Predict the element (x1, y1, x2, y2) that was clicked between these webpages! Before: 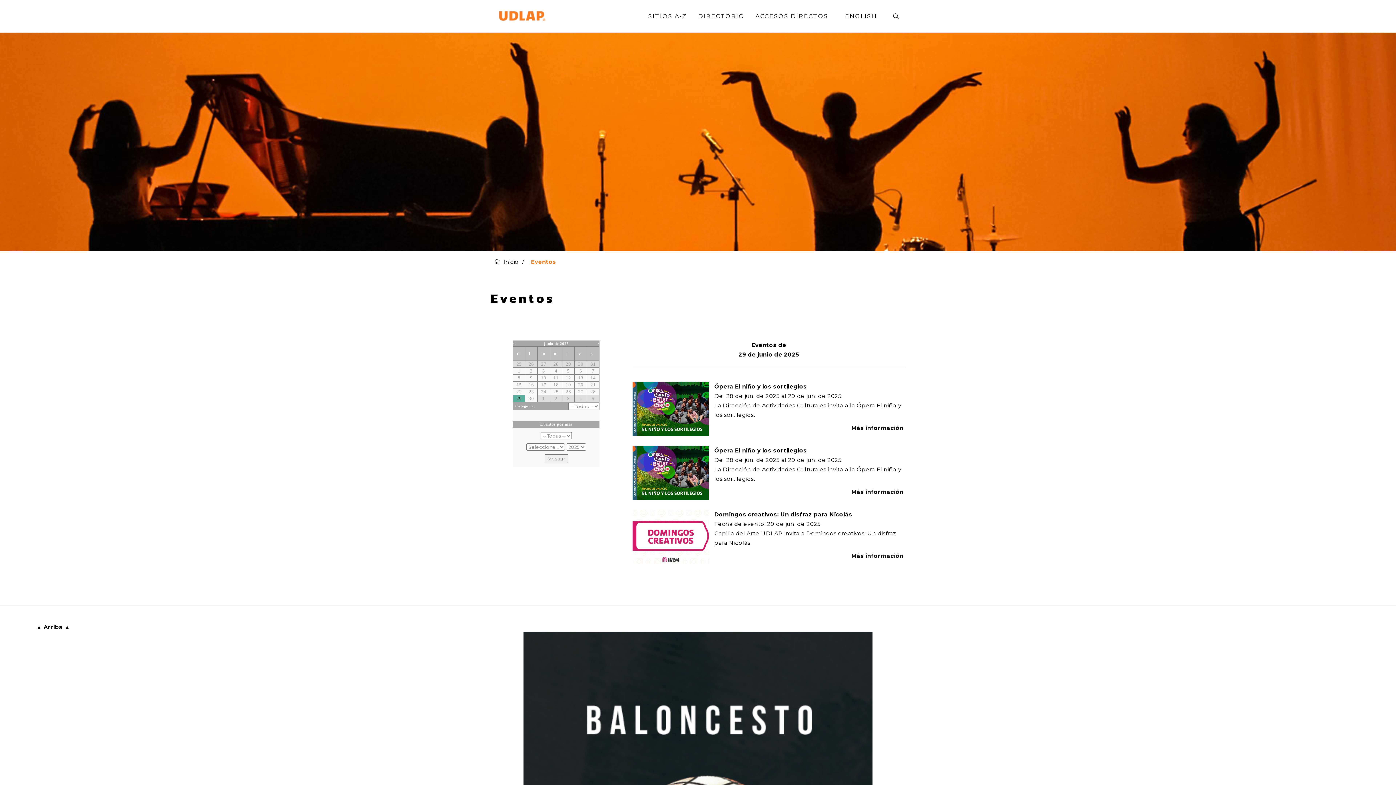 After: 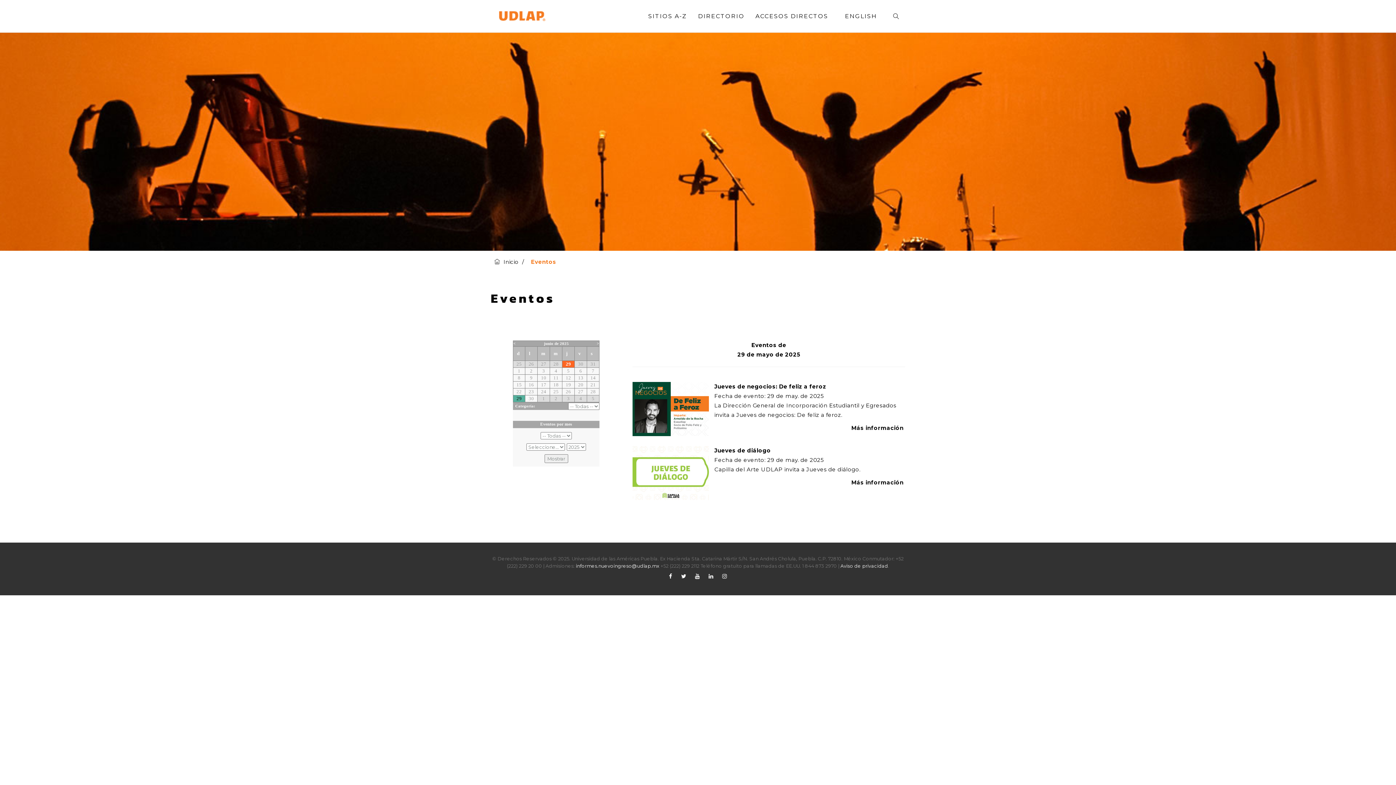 Action: bbox: (565, 361, 571, 366) label: 29